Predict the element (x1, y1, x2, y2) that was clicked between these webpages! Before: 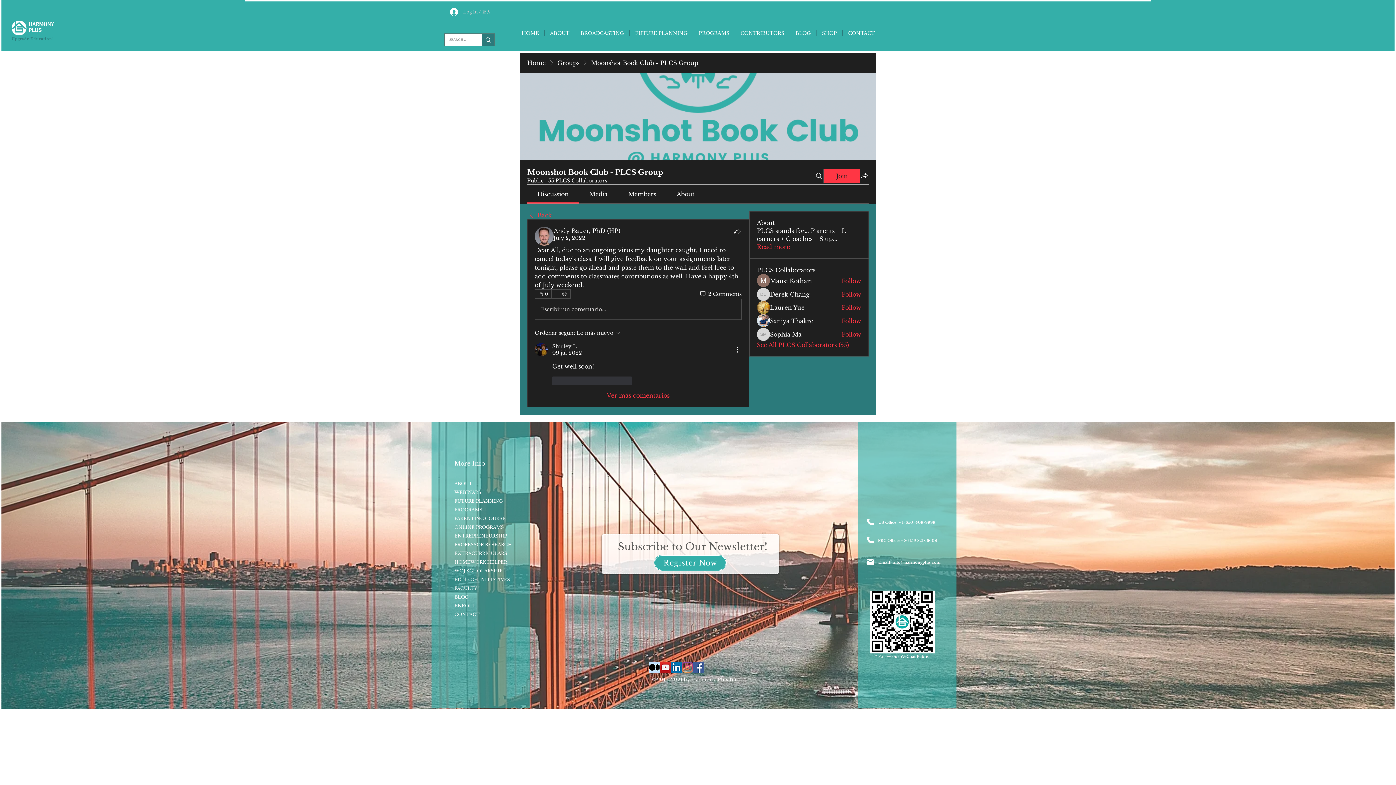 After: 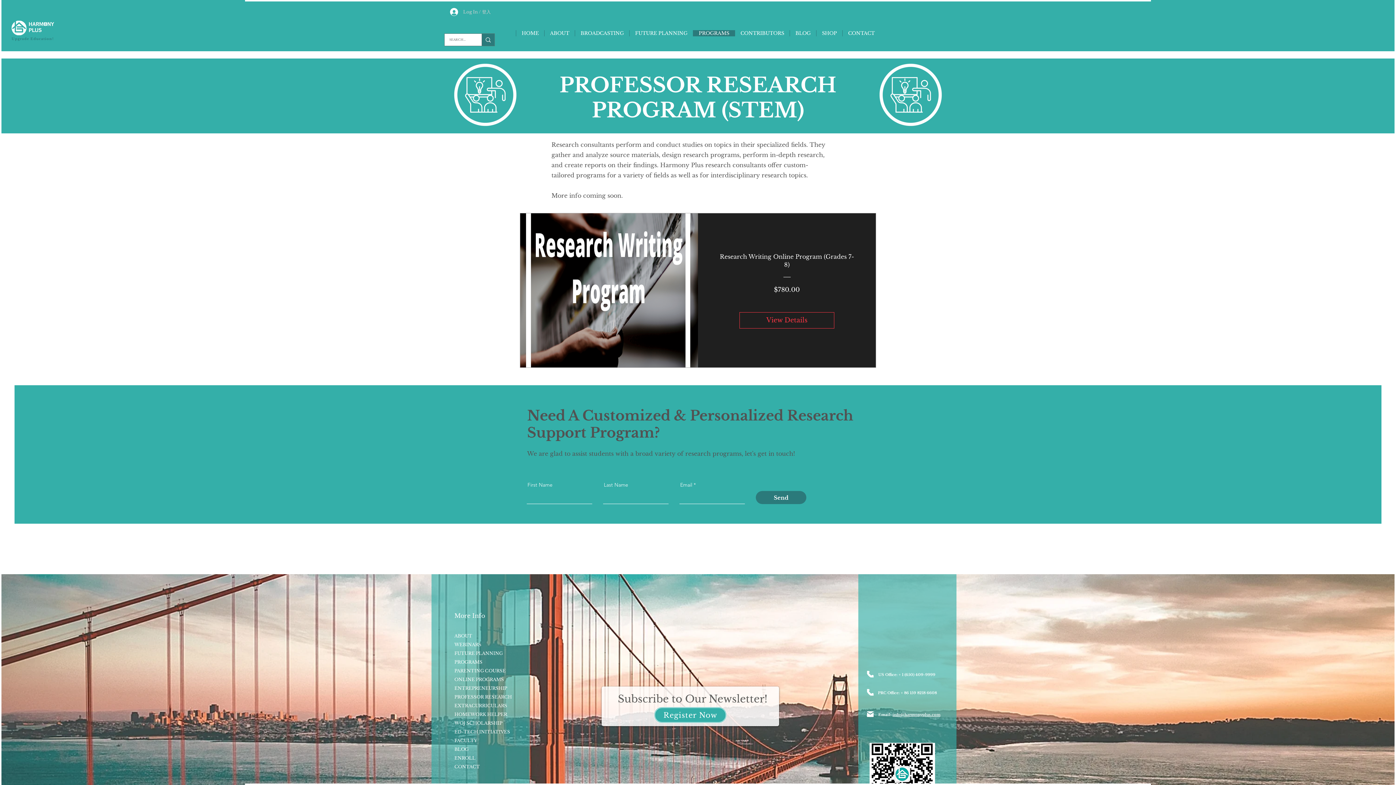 Action: bbox: (454, 542, 512, 547) label: PROFESSOR RESEARCH